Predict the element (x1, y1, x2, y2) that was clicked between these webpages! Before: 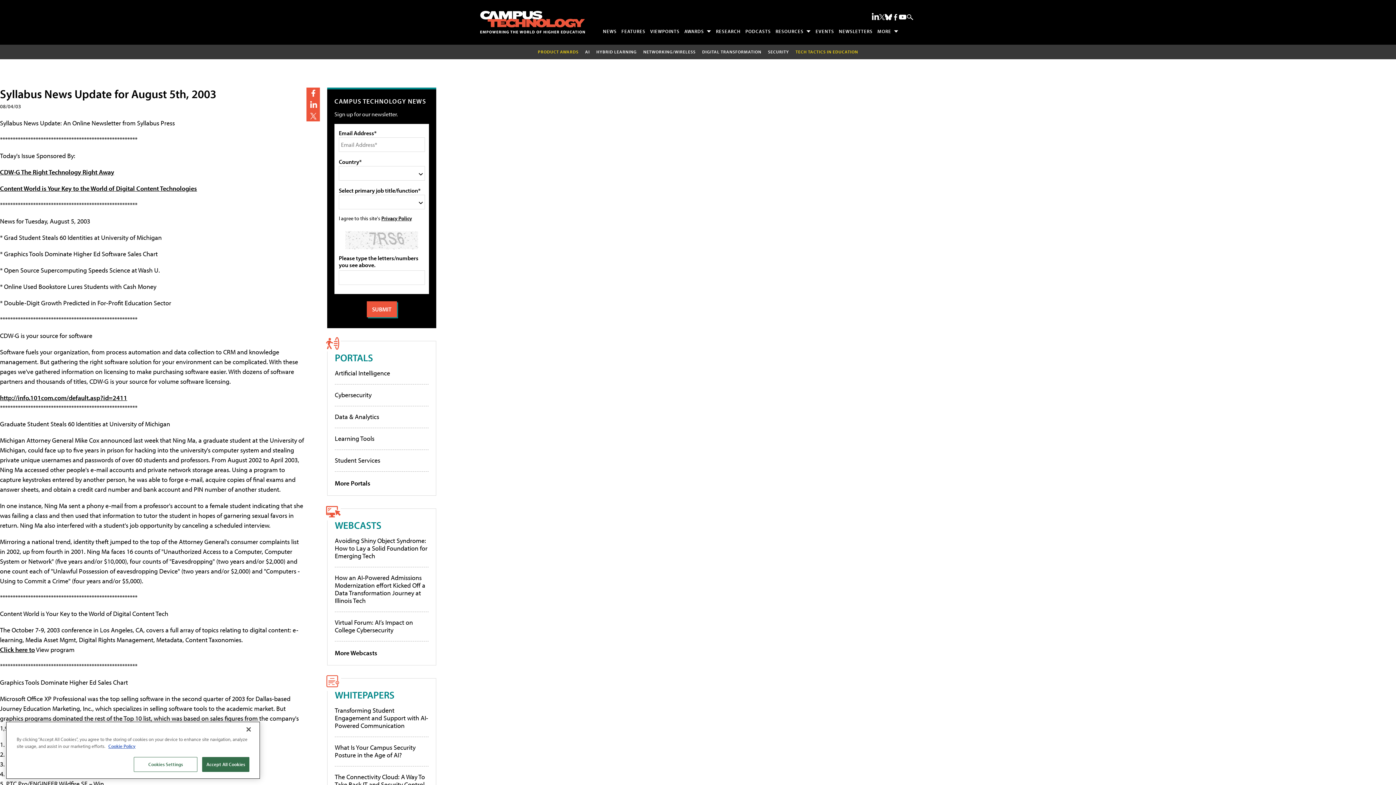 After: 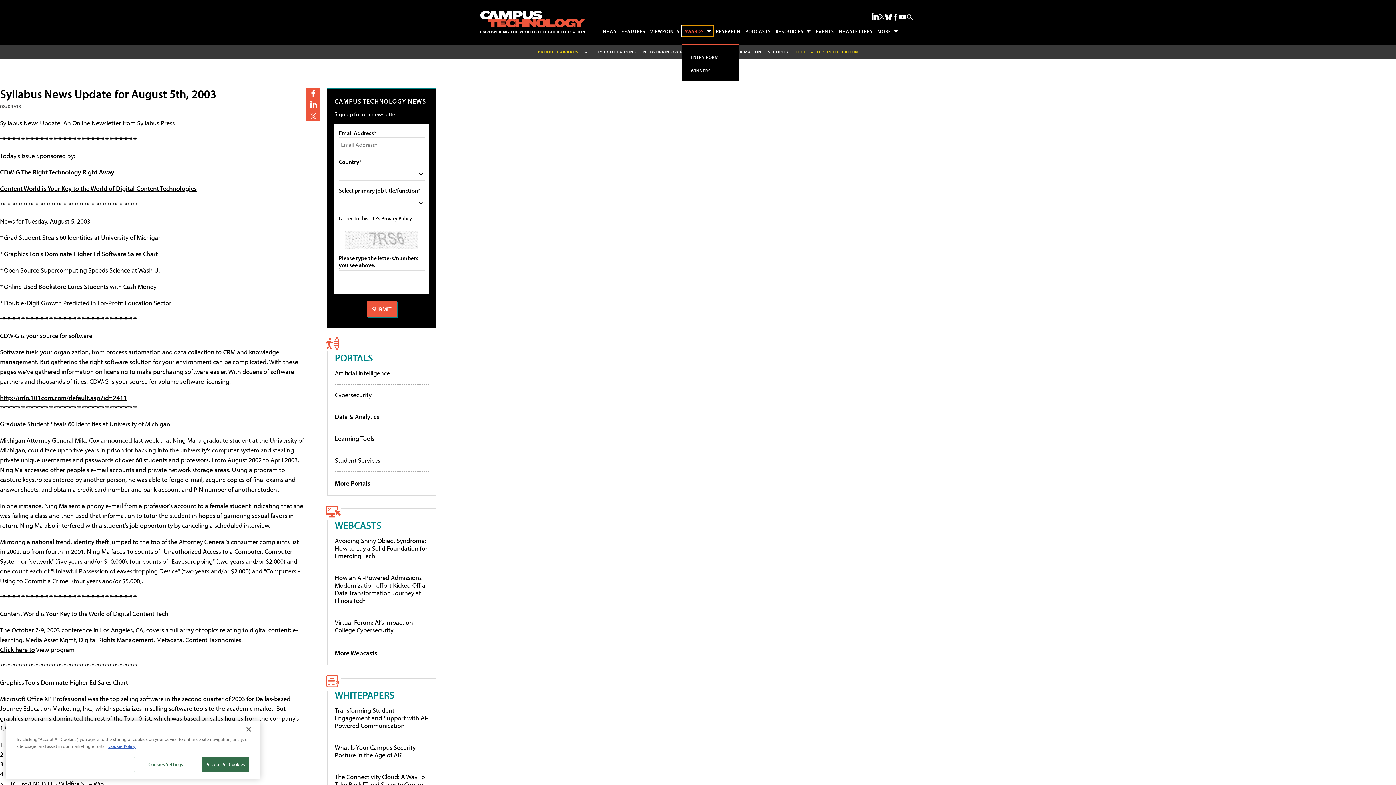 Action: bbox: (682, 25, 713, 36) label: AWARDS